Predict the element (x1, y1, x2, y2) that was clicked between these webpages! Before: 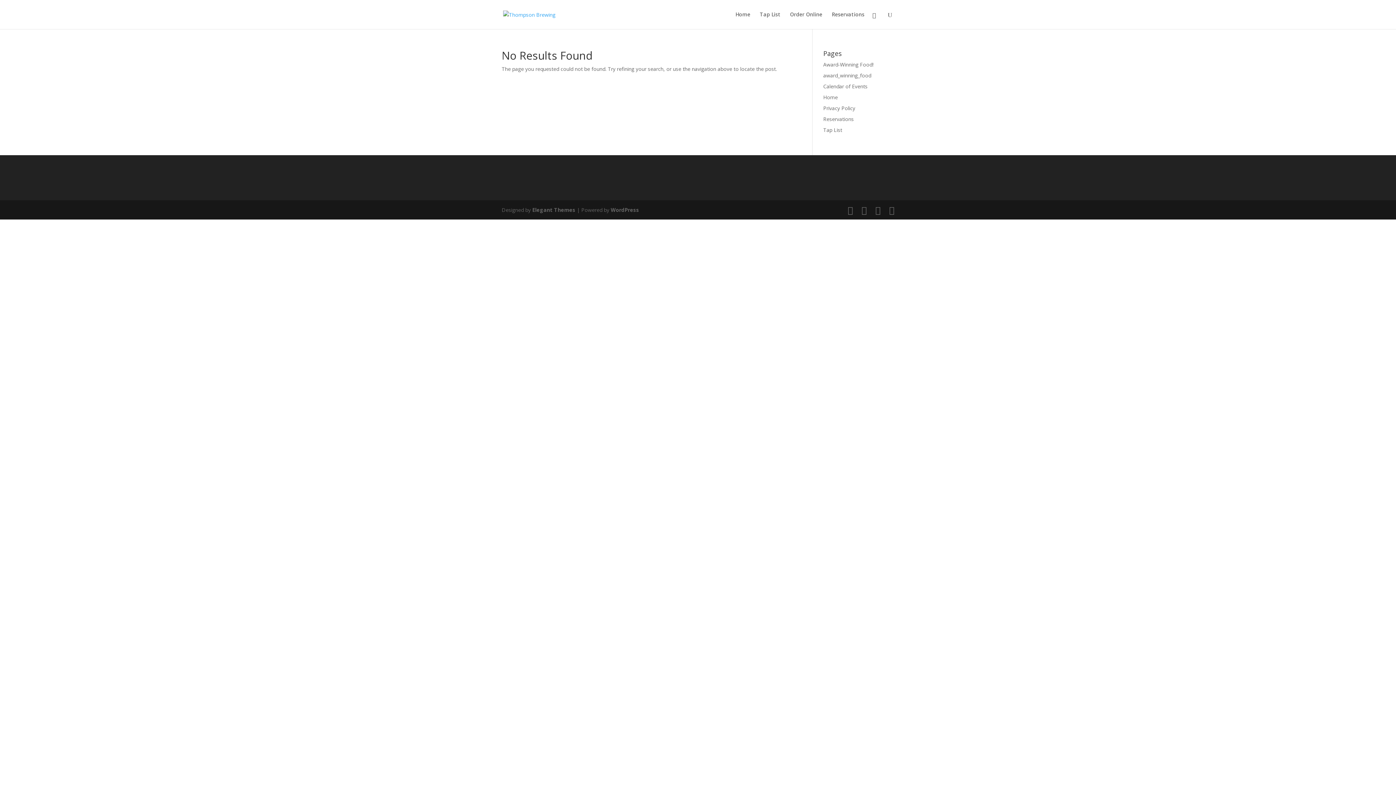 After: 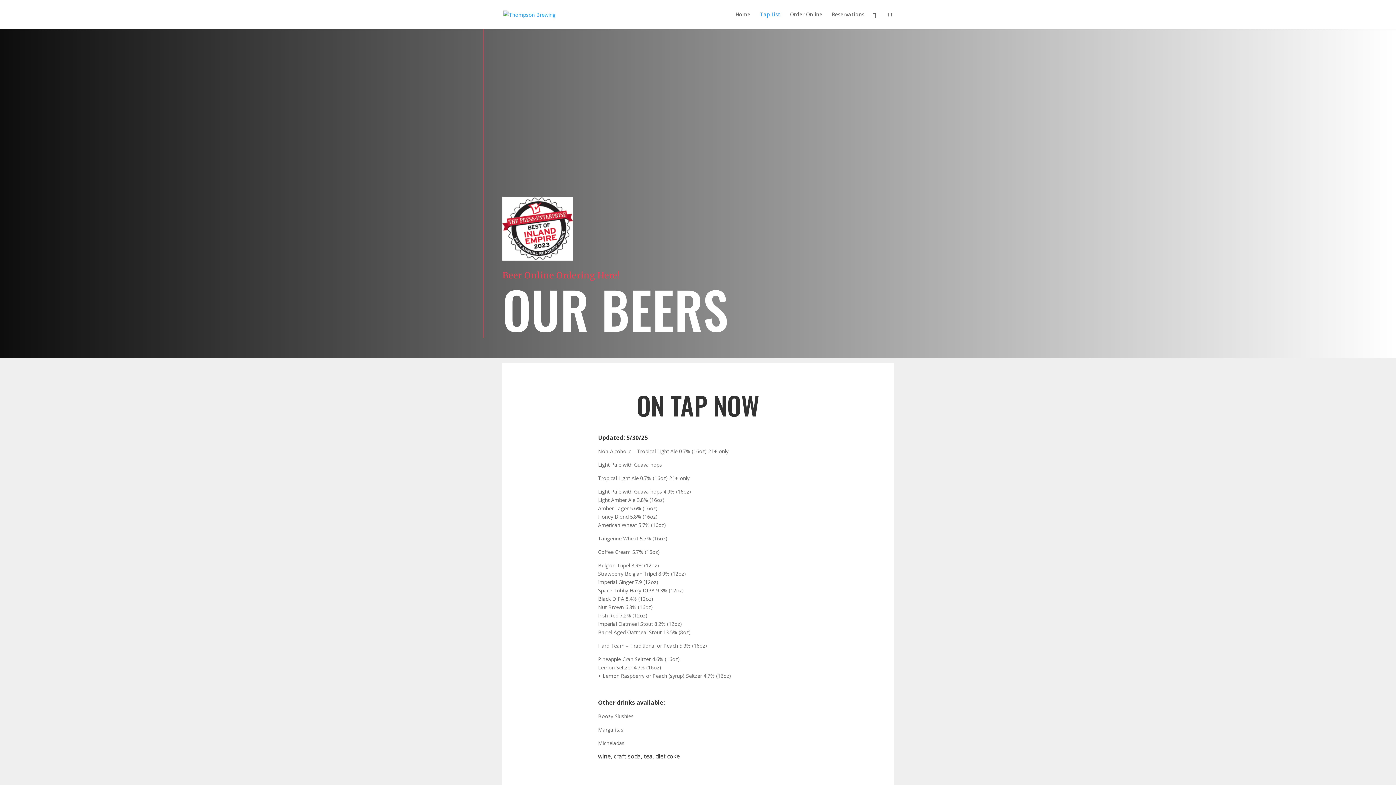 Action: label: Tap List bbox: (760, 12, 780, 29)